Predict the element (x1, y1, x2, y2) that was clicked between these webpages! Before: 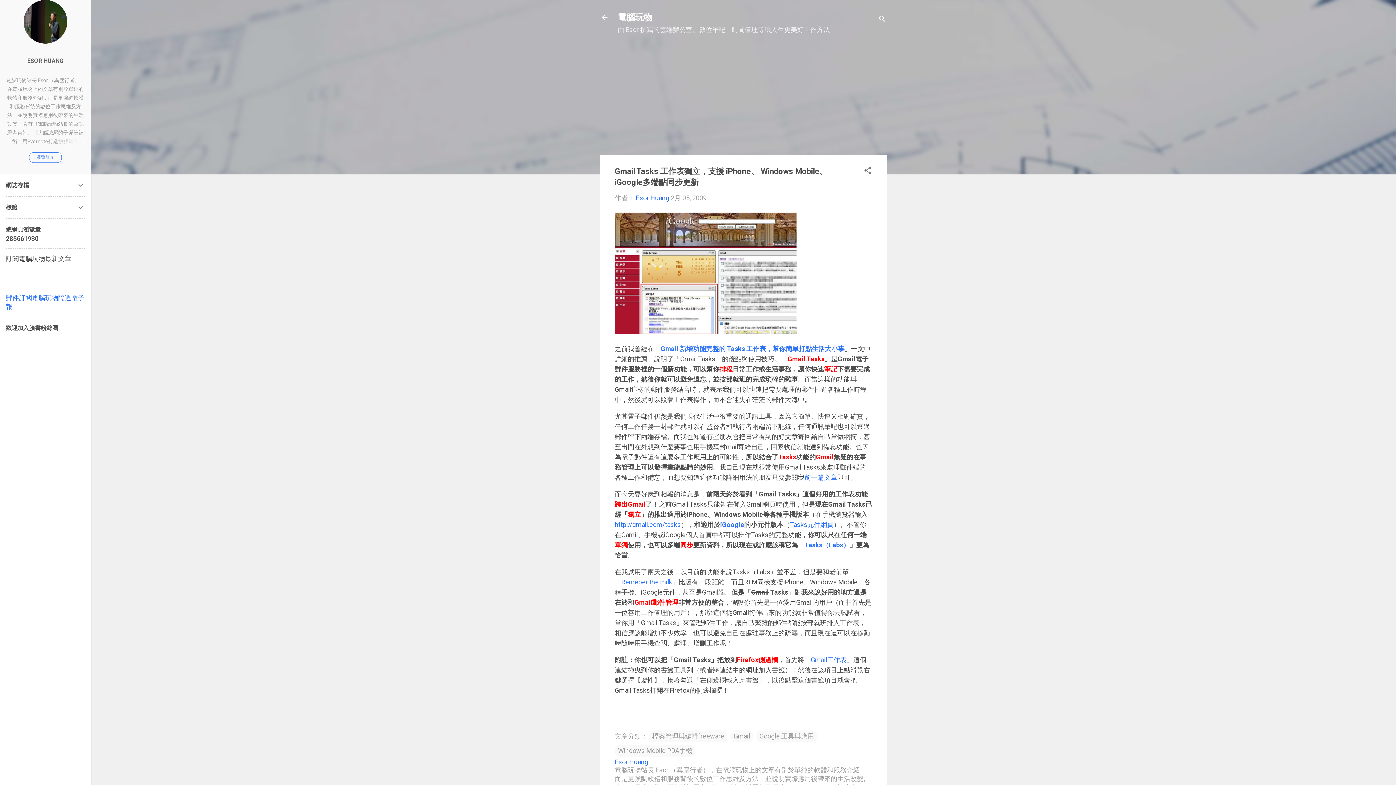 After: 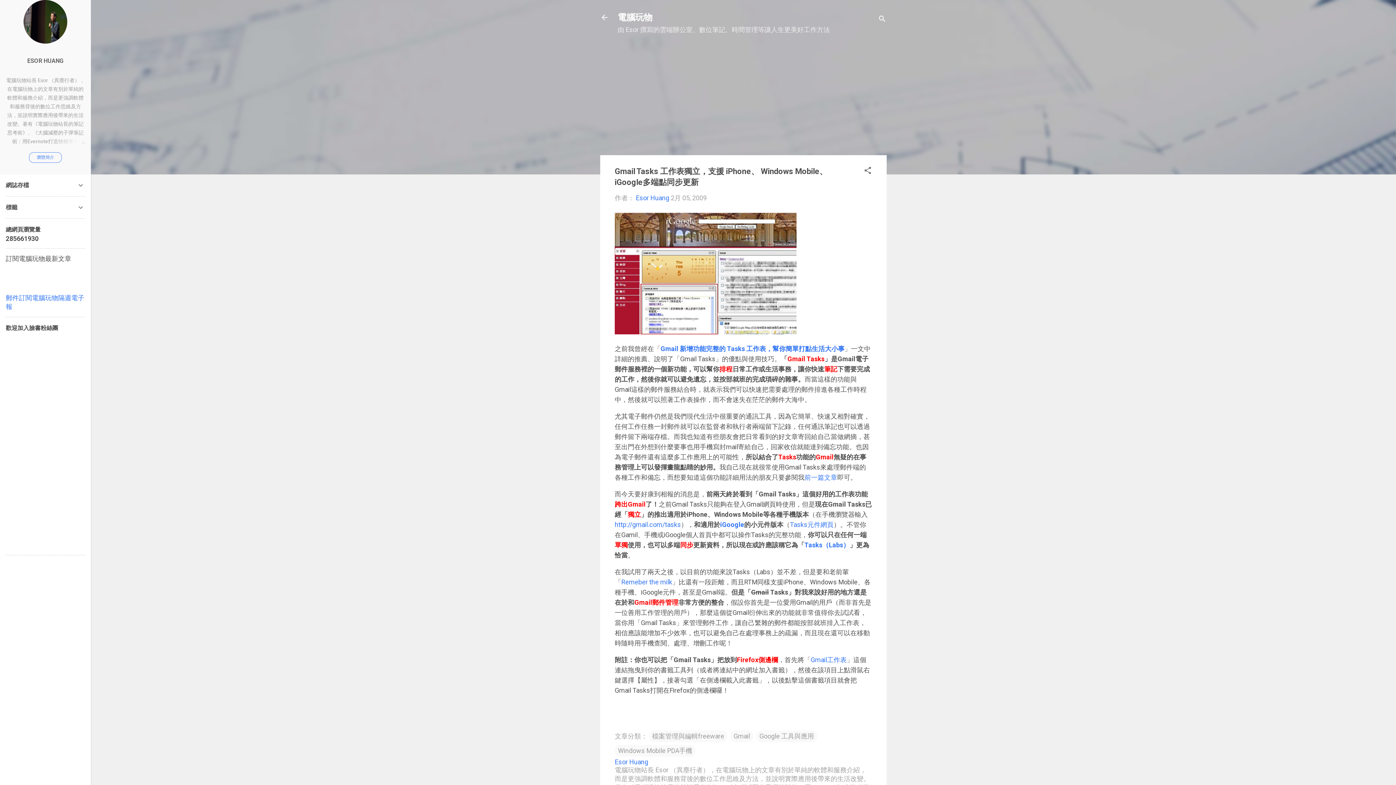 Action: bbox: (720, 521, 744, 528) label: iGoogle